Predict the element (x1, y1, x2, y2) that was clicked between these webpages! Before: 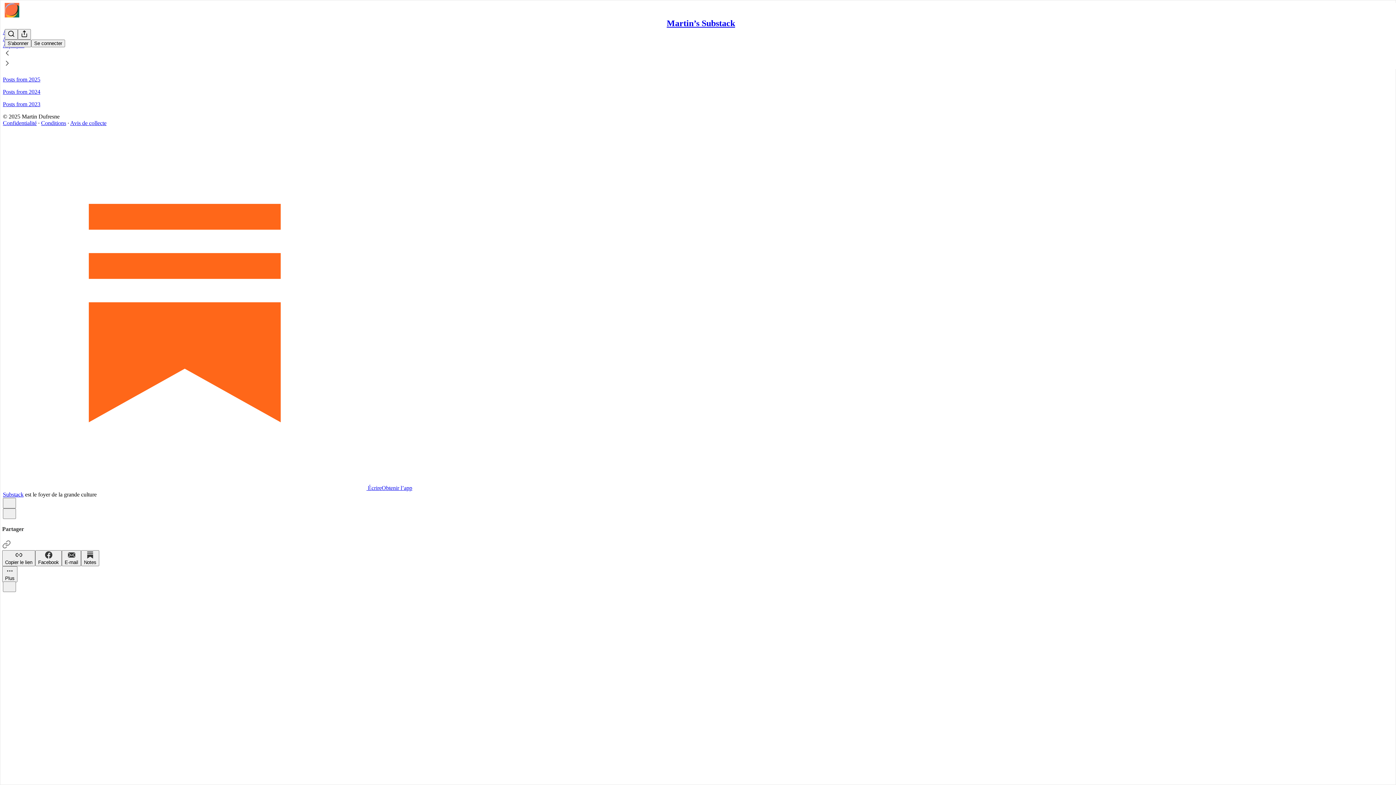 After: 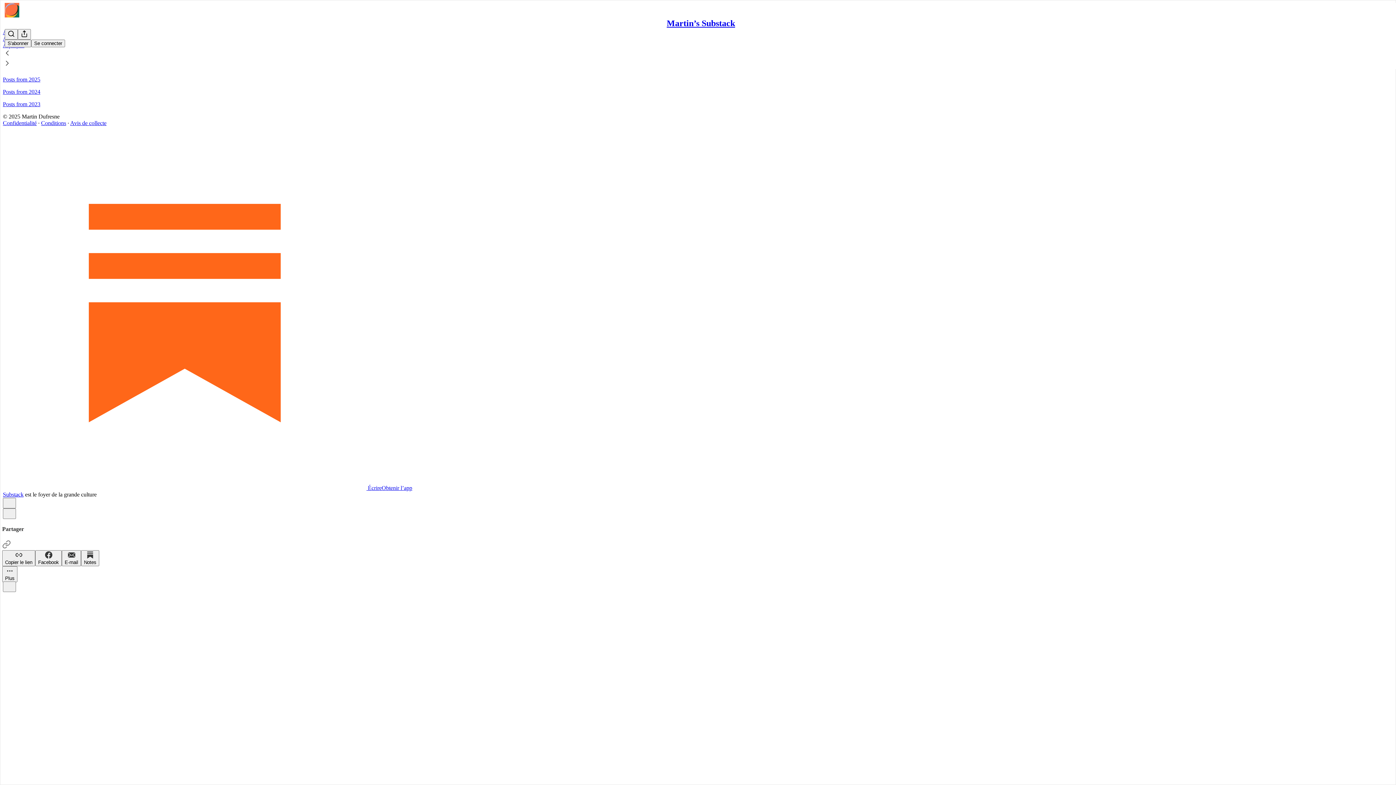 Action: bbox: (70, 119, 106, 126) label: Avis de collecte